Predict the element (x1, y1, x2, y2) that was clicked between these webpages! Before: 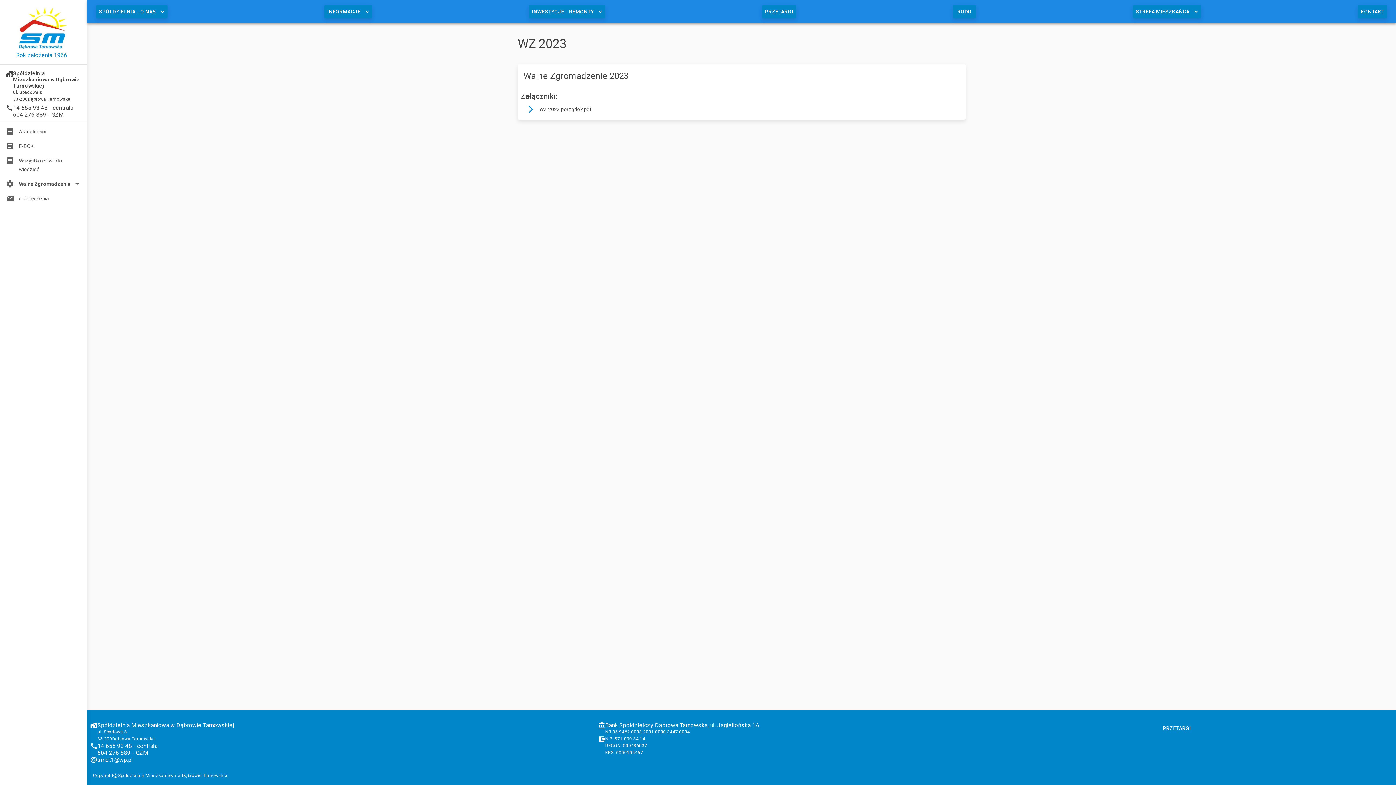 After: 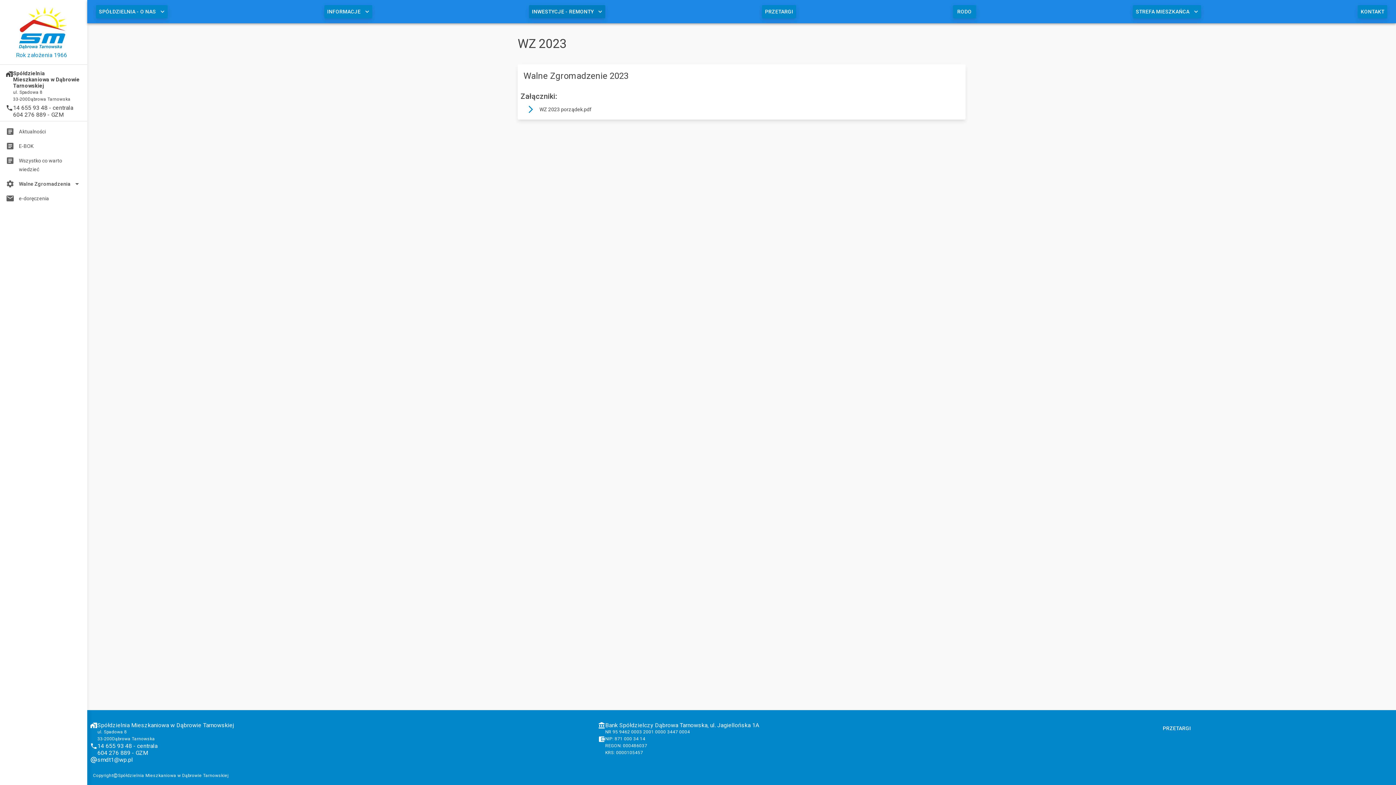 Action: label: INWESTYCJE - REMONTY bbox: (529, 5, 605, 18)